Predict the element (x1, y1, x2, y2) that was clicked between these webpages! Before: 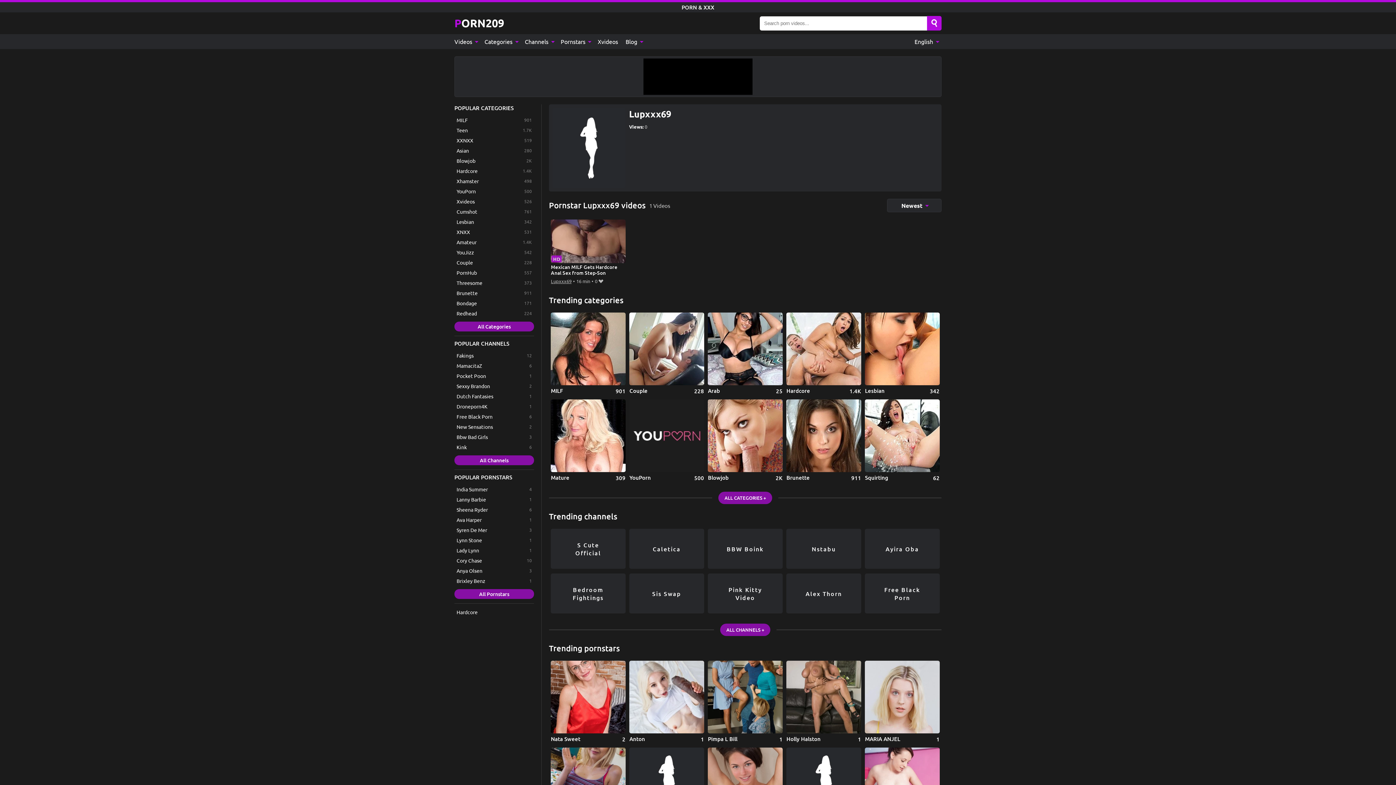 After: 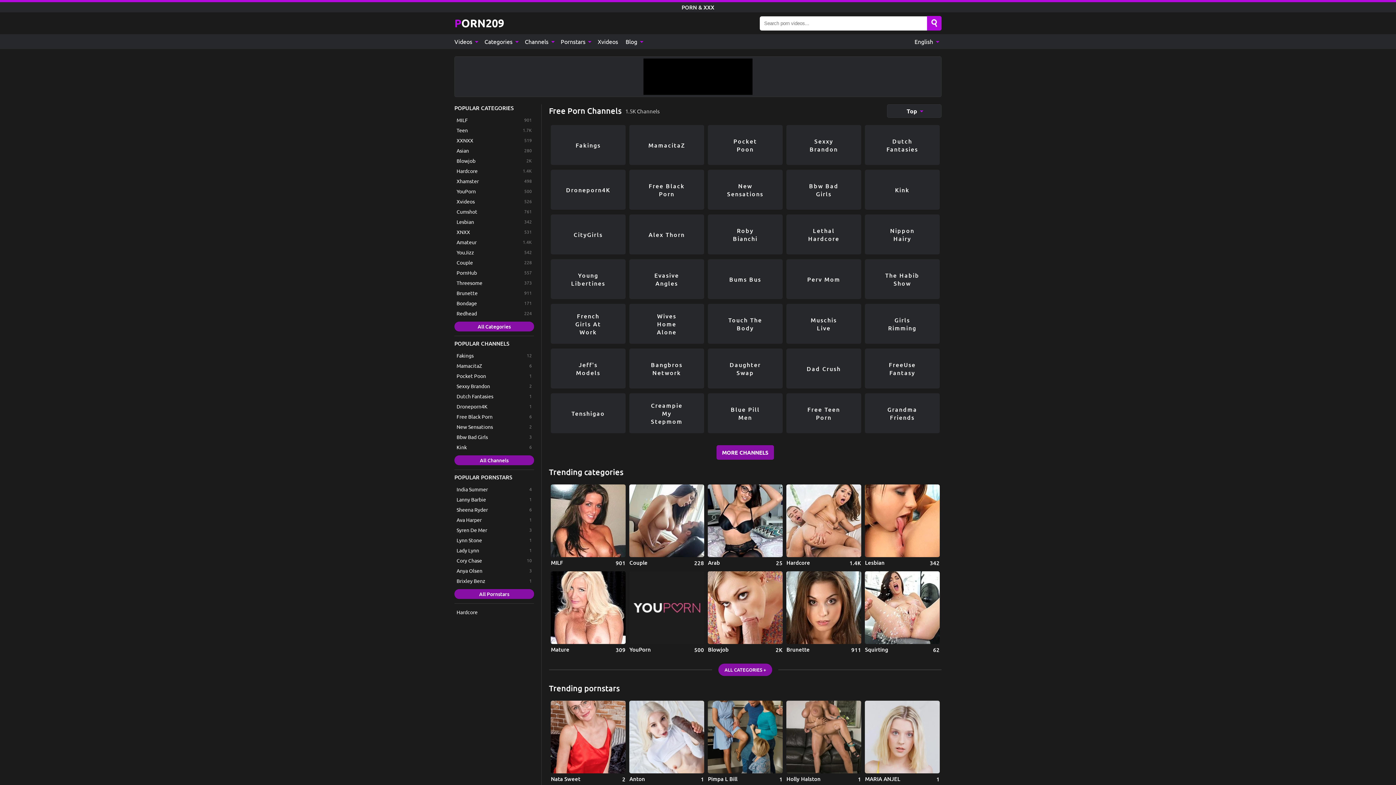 Action: label: All Channels bbox: (454, 455, 534, 465)